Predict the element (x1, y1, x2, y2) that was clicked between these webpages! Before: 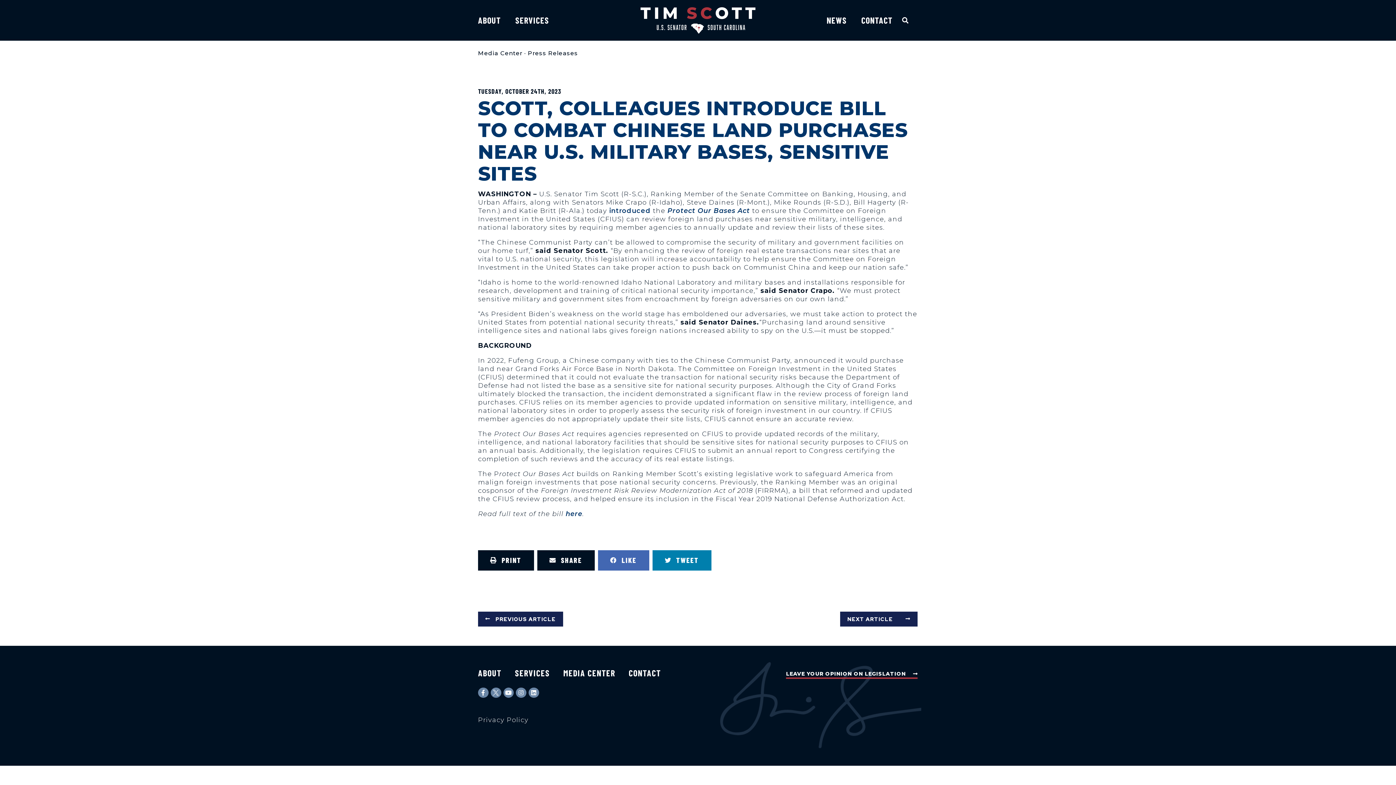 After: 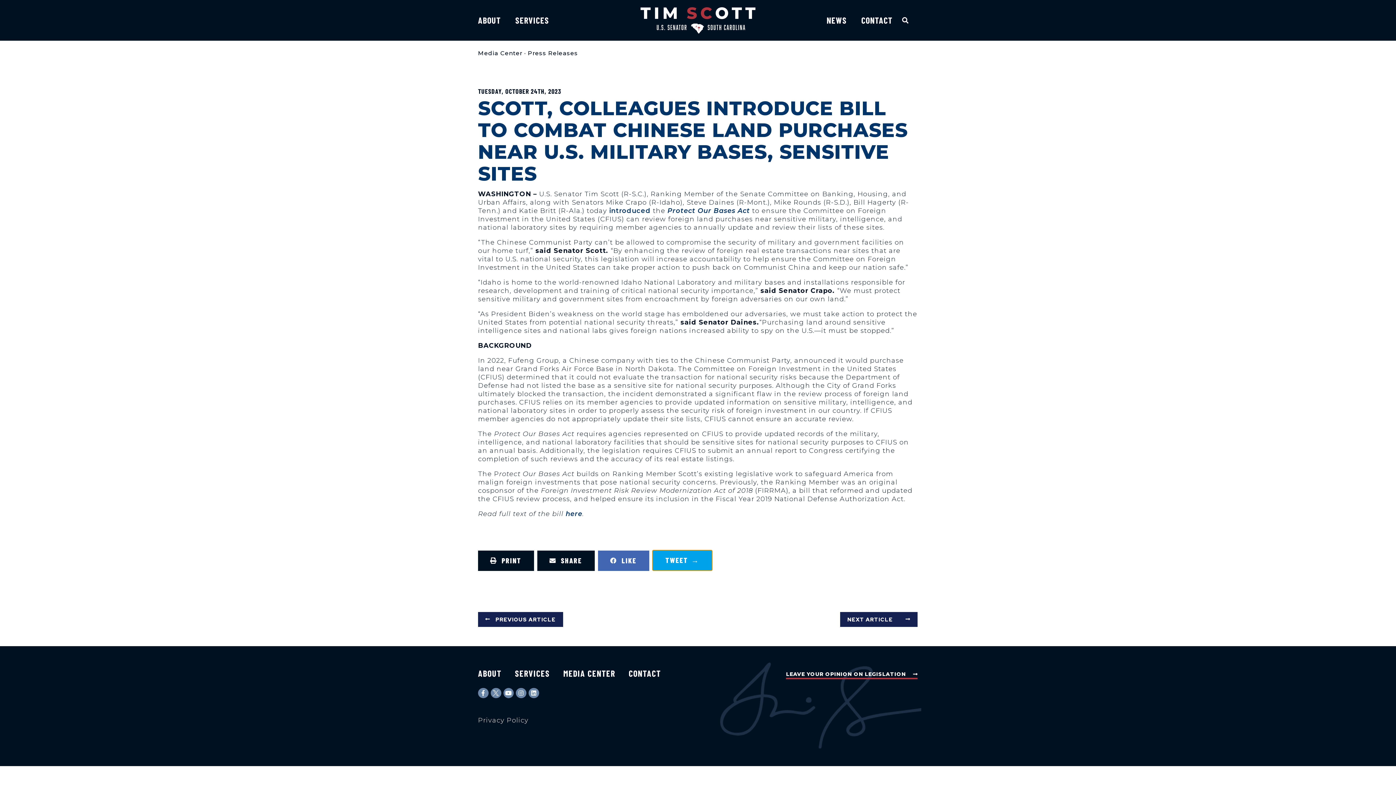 Action: bbox: (652, 550, 711, 570) label: Share on twitter